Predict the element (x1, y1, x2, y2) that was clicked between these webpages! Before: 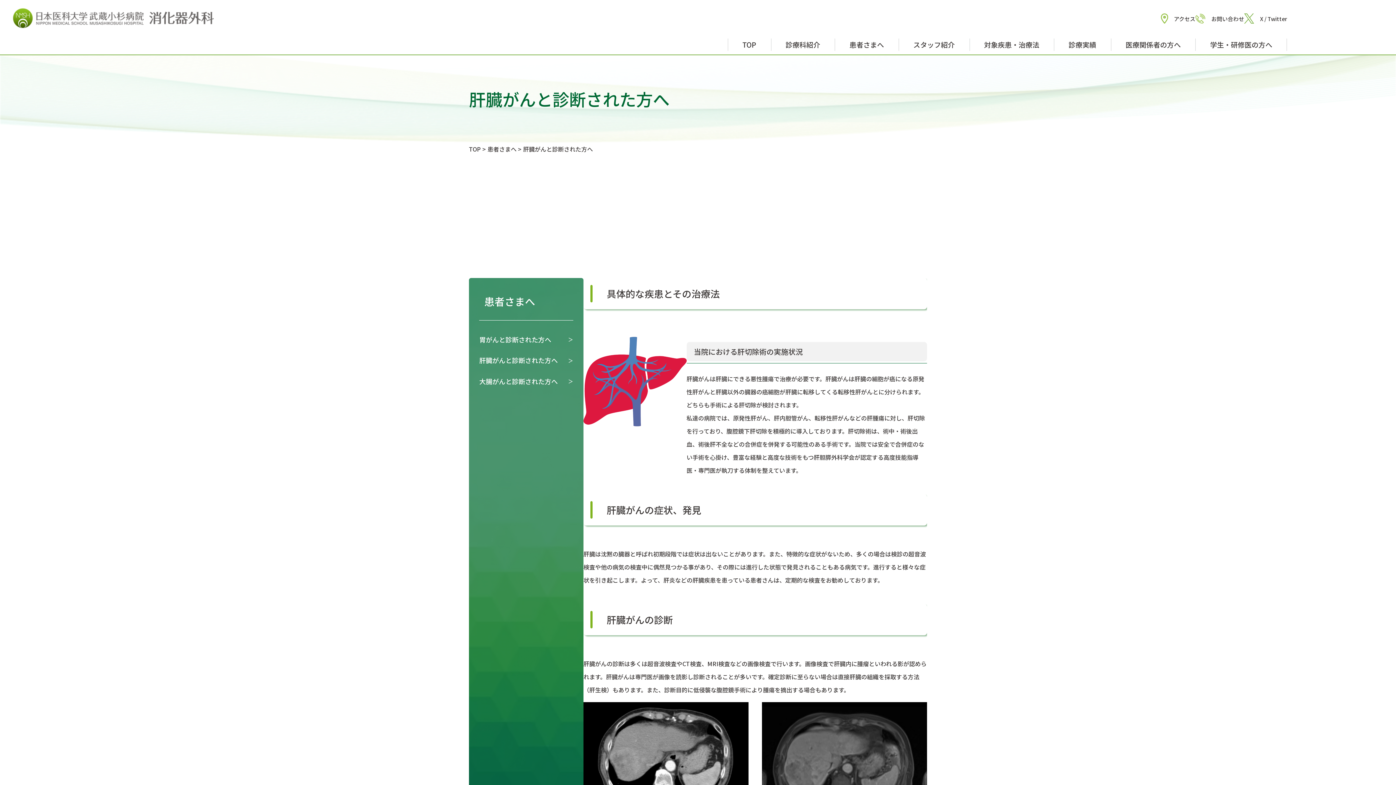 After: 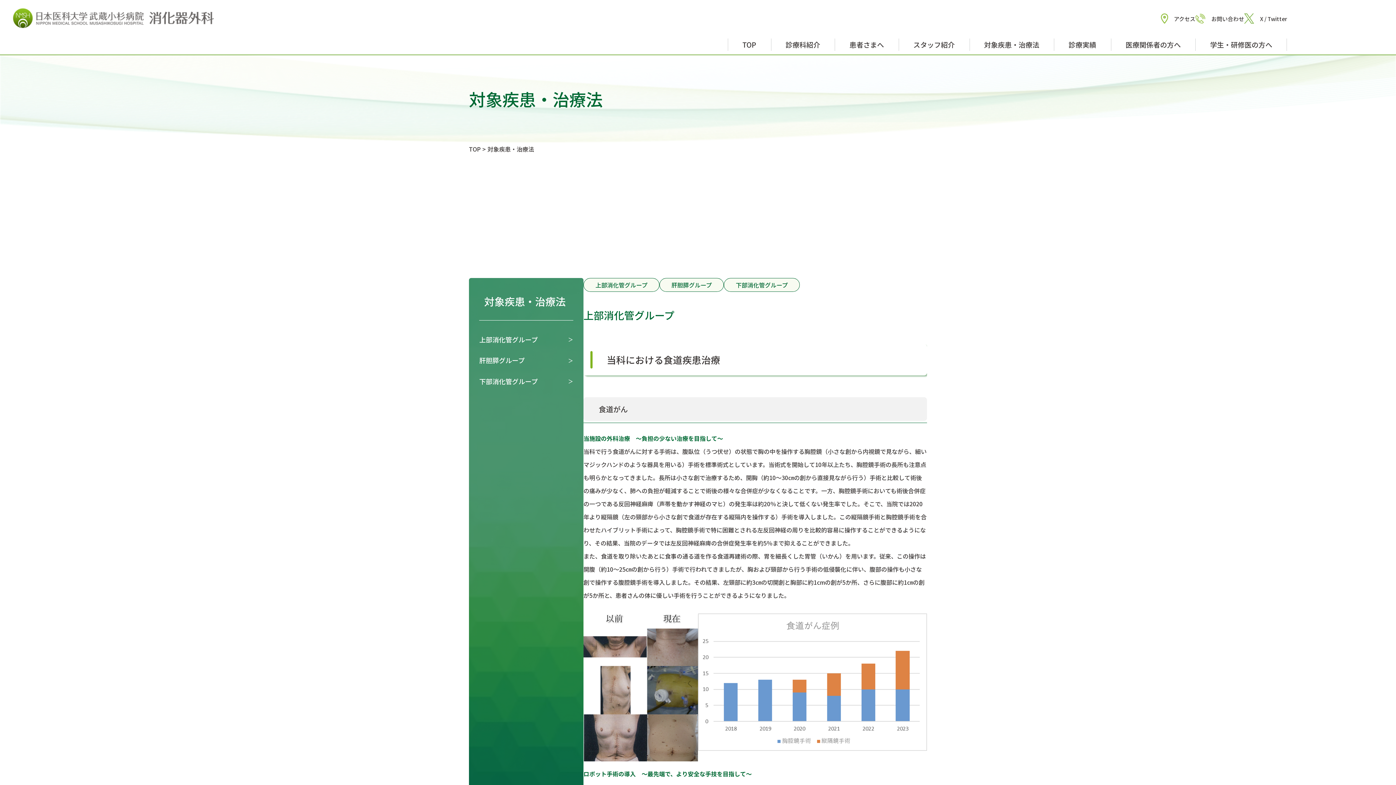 Action: bbox: (969, 38, 1054, 54) label: 対象疾患・治療法